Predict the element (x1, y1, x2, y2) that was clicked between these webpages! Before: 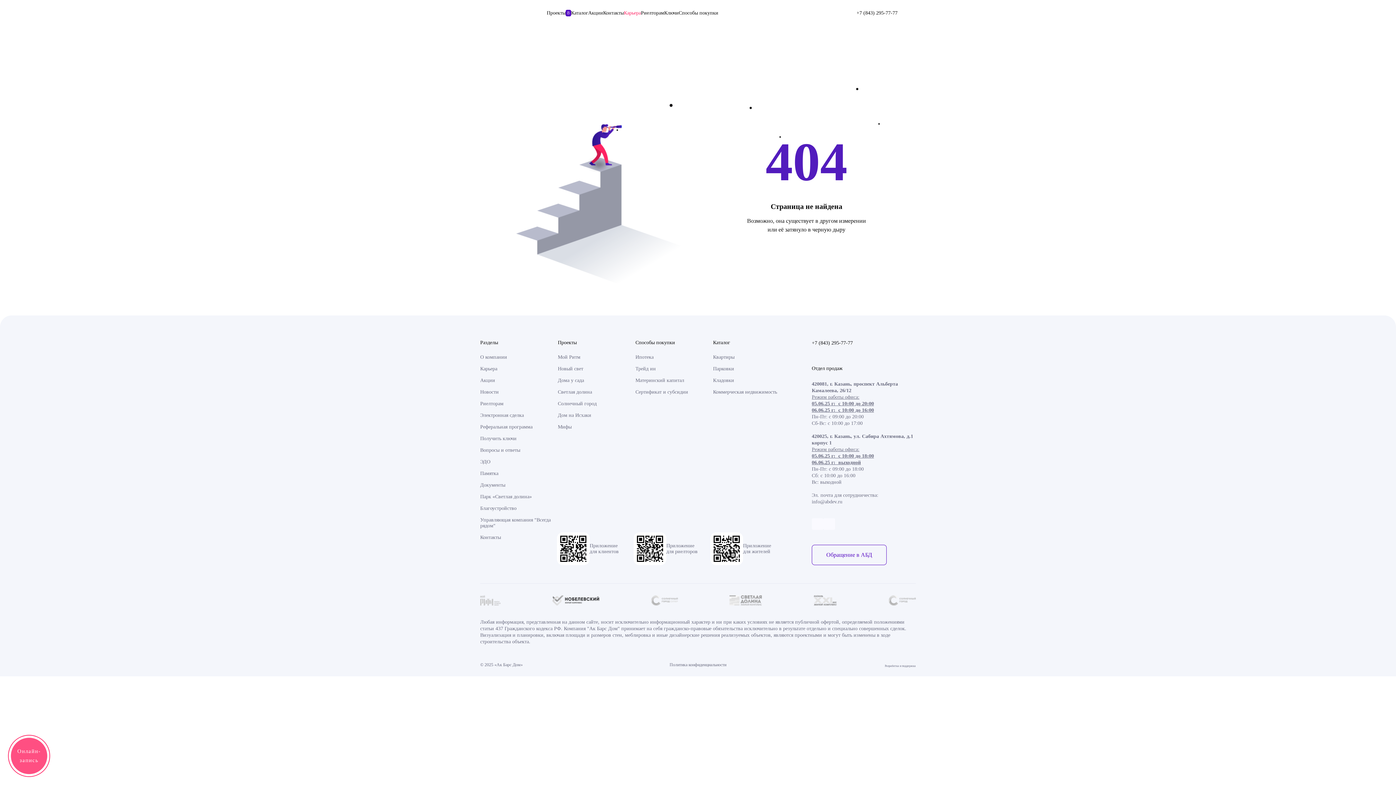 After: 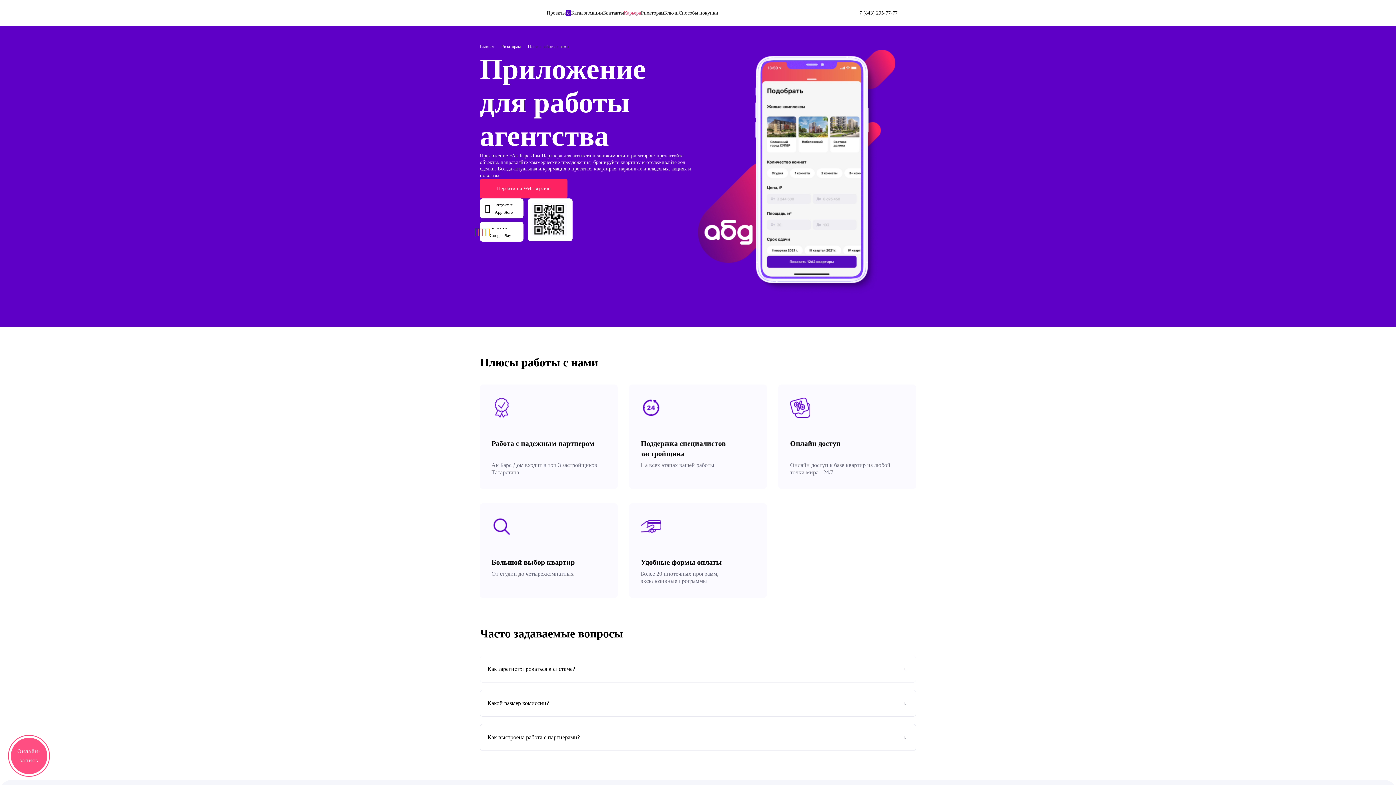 Action: label: Риелторам bbox: (641, 10, 664, 16)